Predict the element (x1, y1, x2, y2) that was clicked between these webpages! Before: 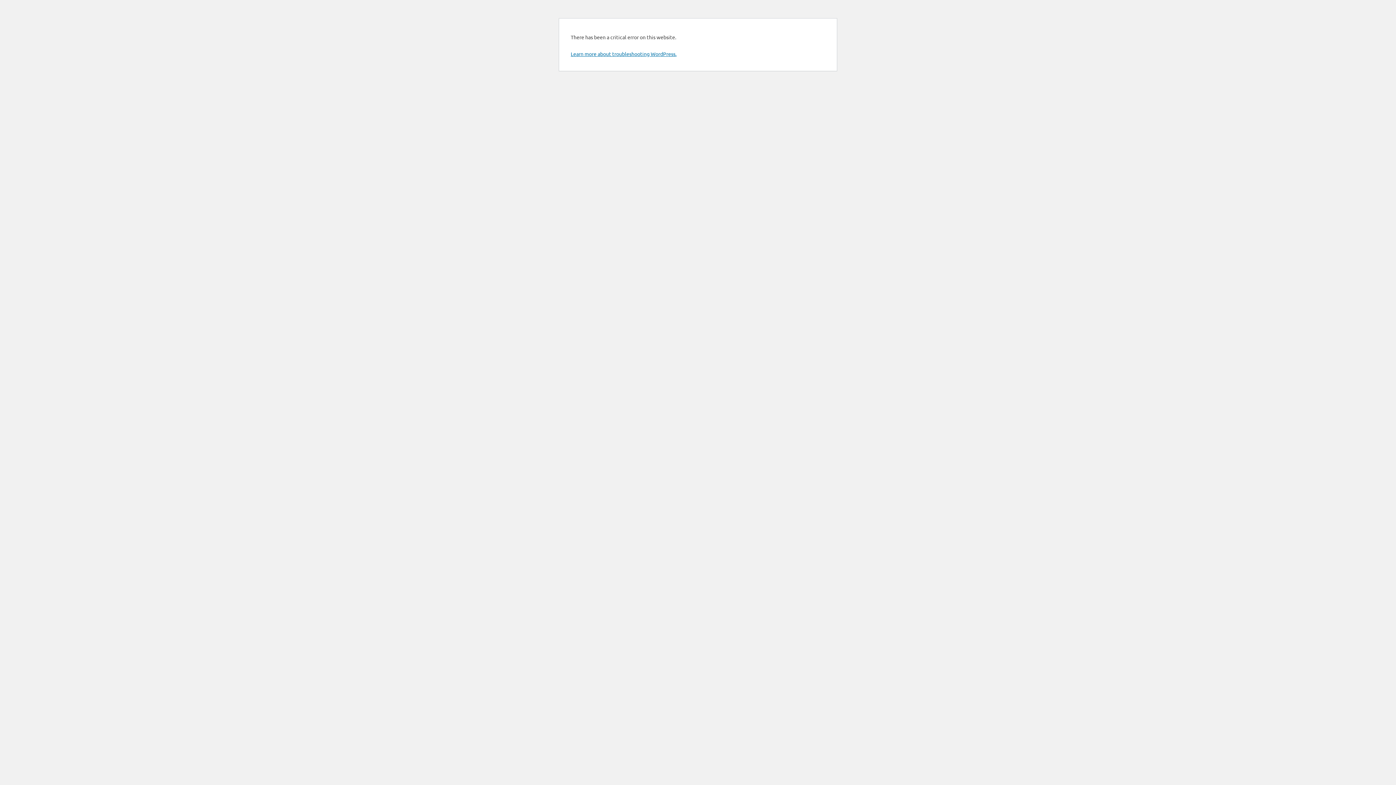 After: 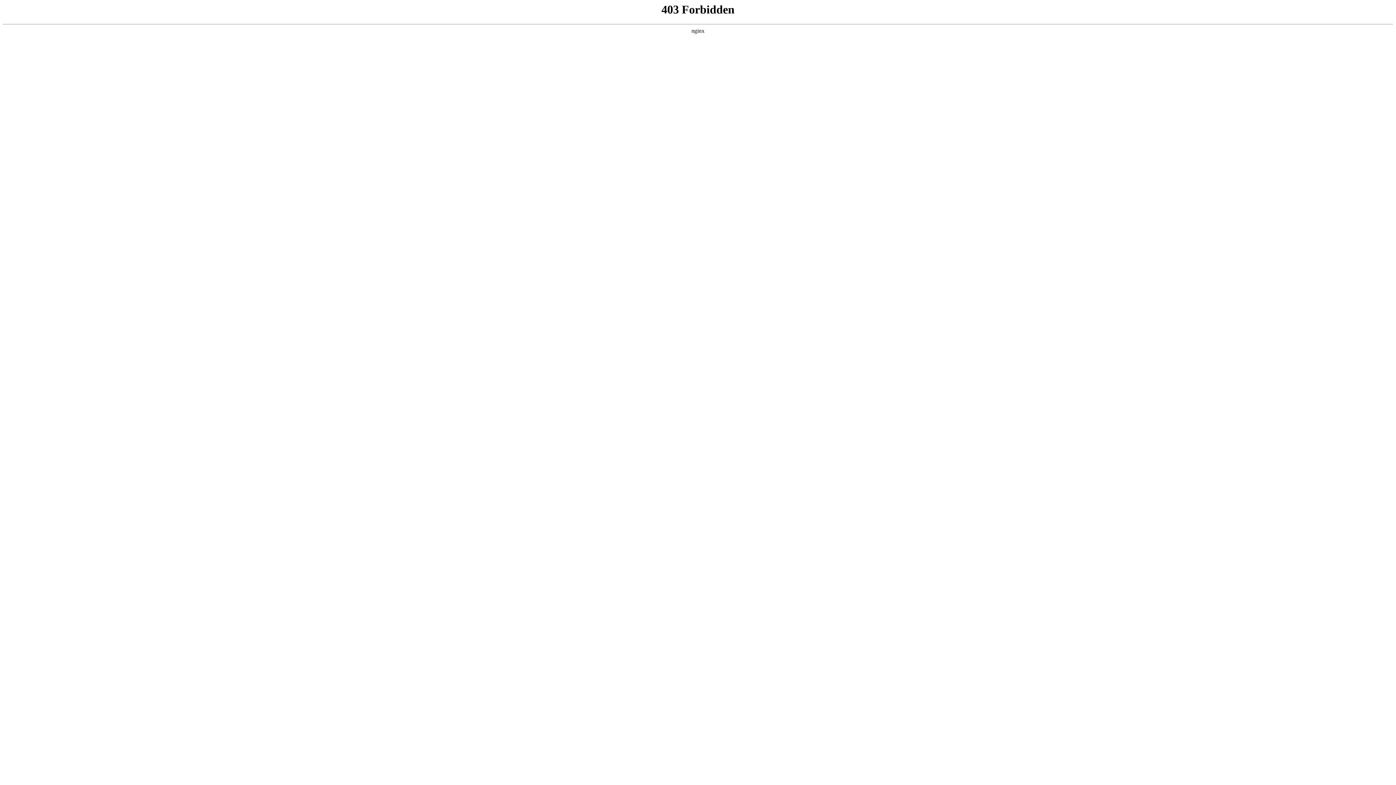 Action: label: Learn more about troubleshooting WordPress. bbox: (570, 50, 676, 57)